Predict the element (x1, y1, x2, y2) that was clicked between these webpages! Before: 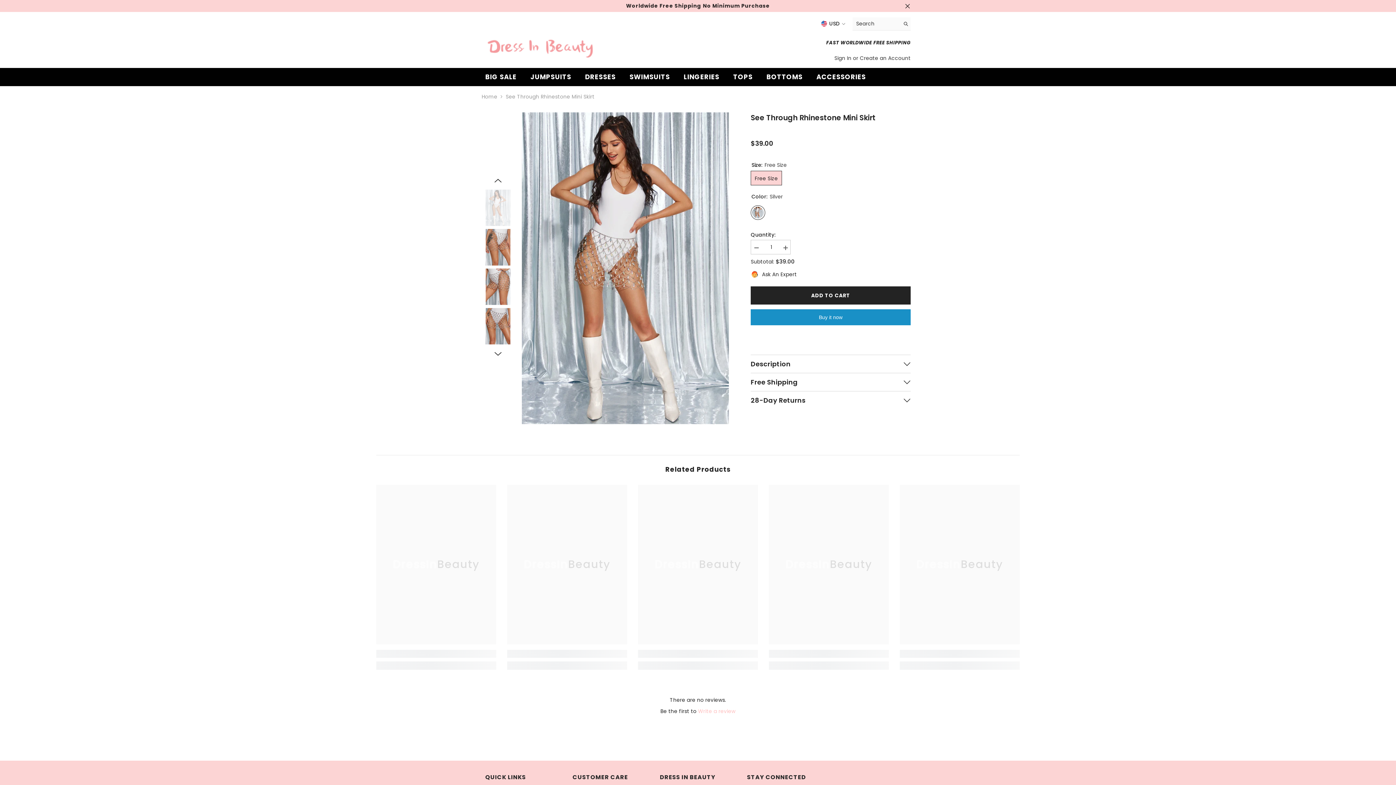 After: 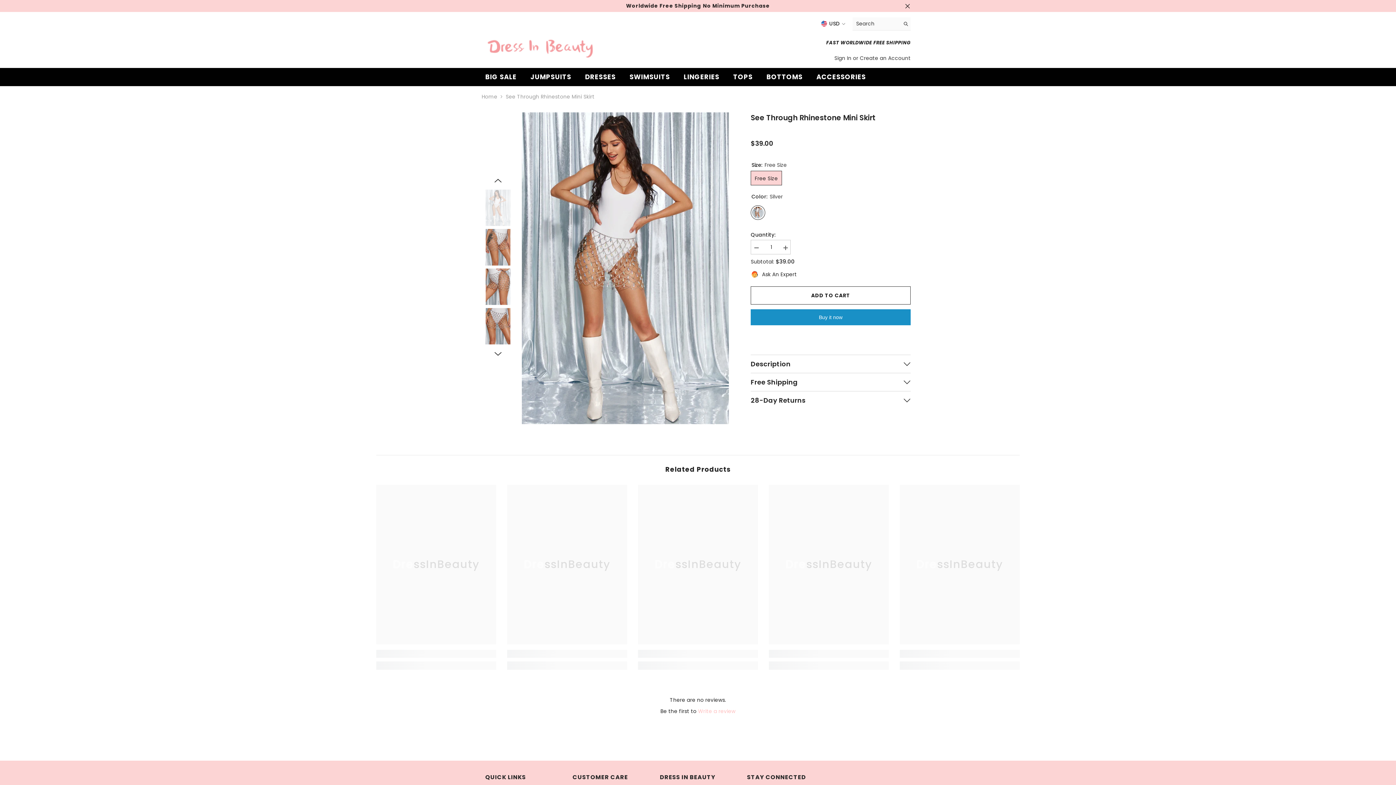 Action: bbox: (750, 286, 910, 304) label: ADD TO CART